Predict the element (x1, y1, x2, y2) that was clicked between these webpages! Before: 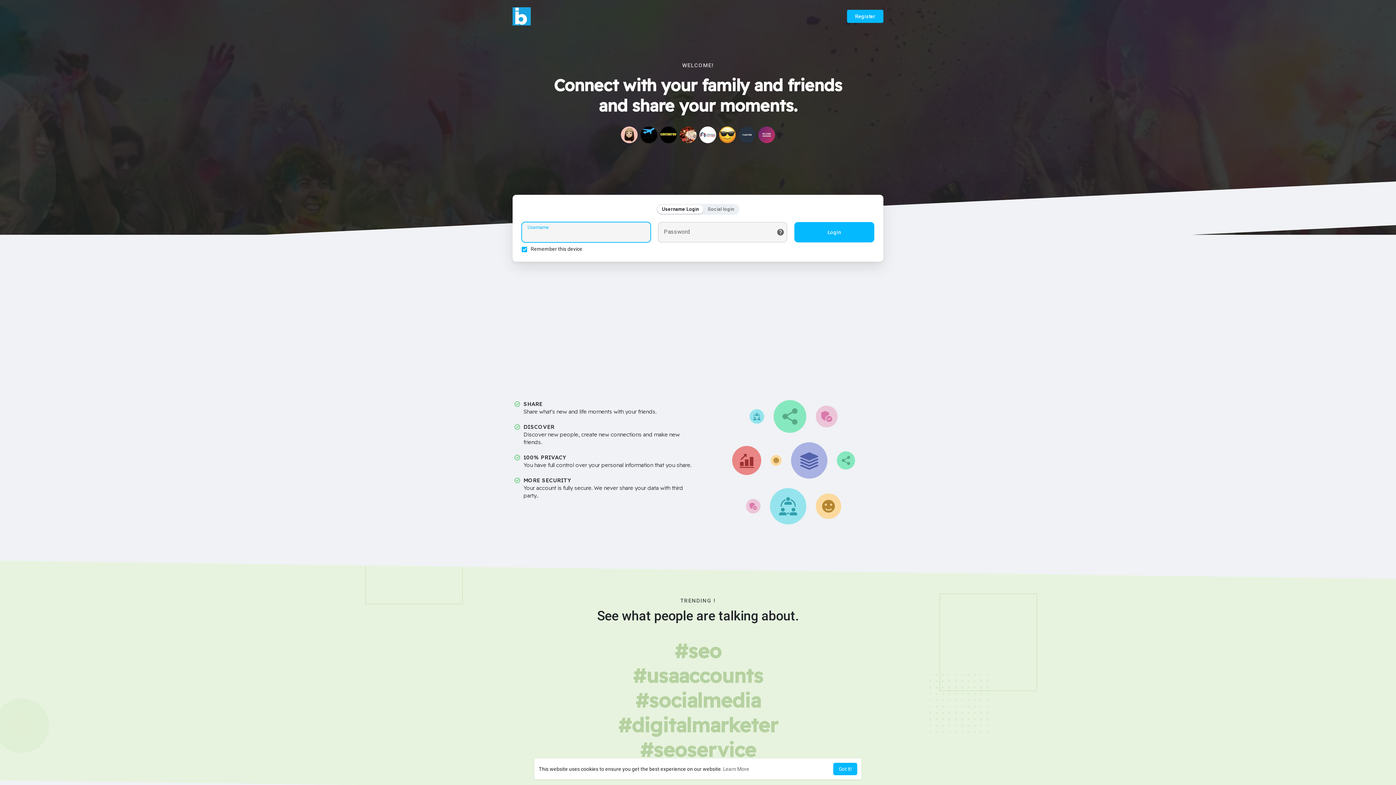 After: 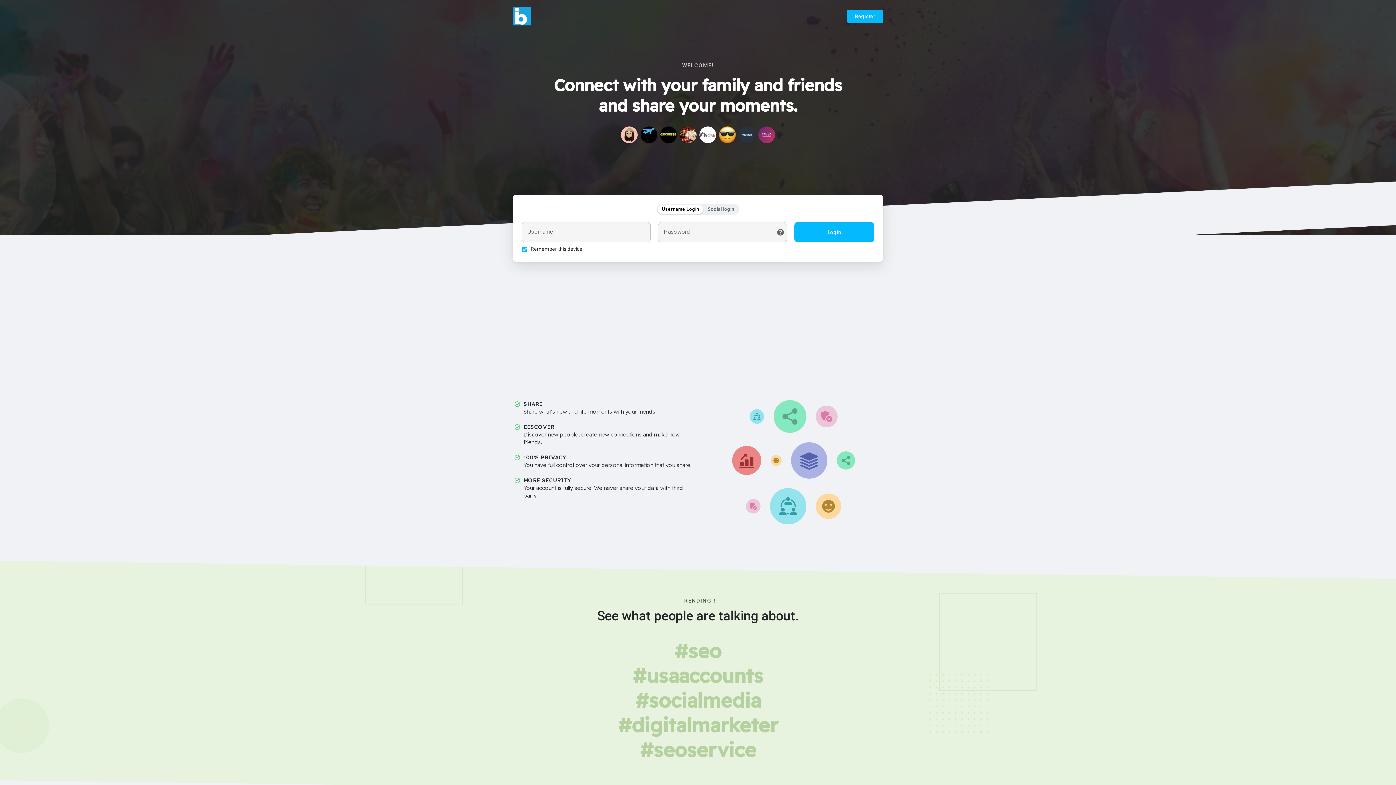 Action: label: dismiss cookie message bbox: (833, 763, 857, 775)